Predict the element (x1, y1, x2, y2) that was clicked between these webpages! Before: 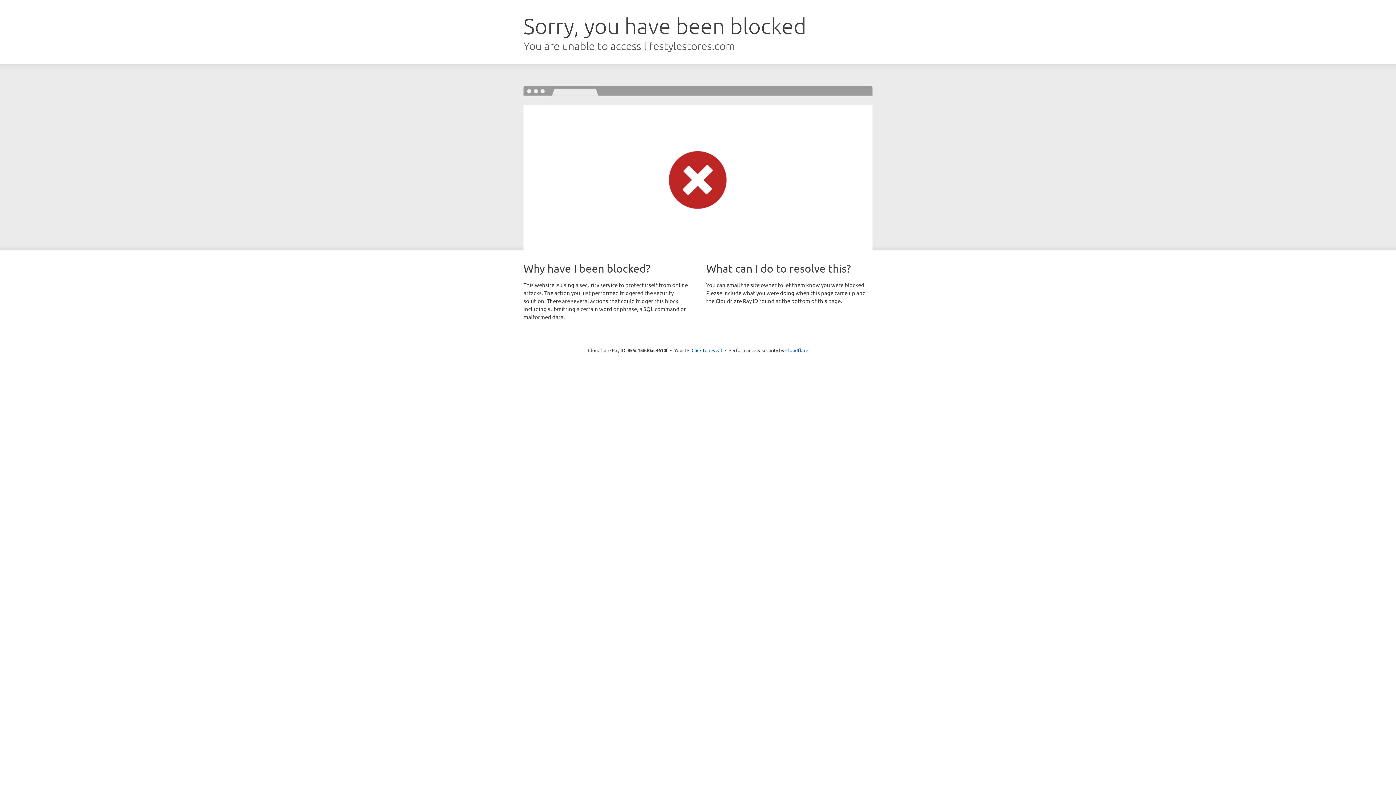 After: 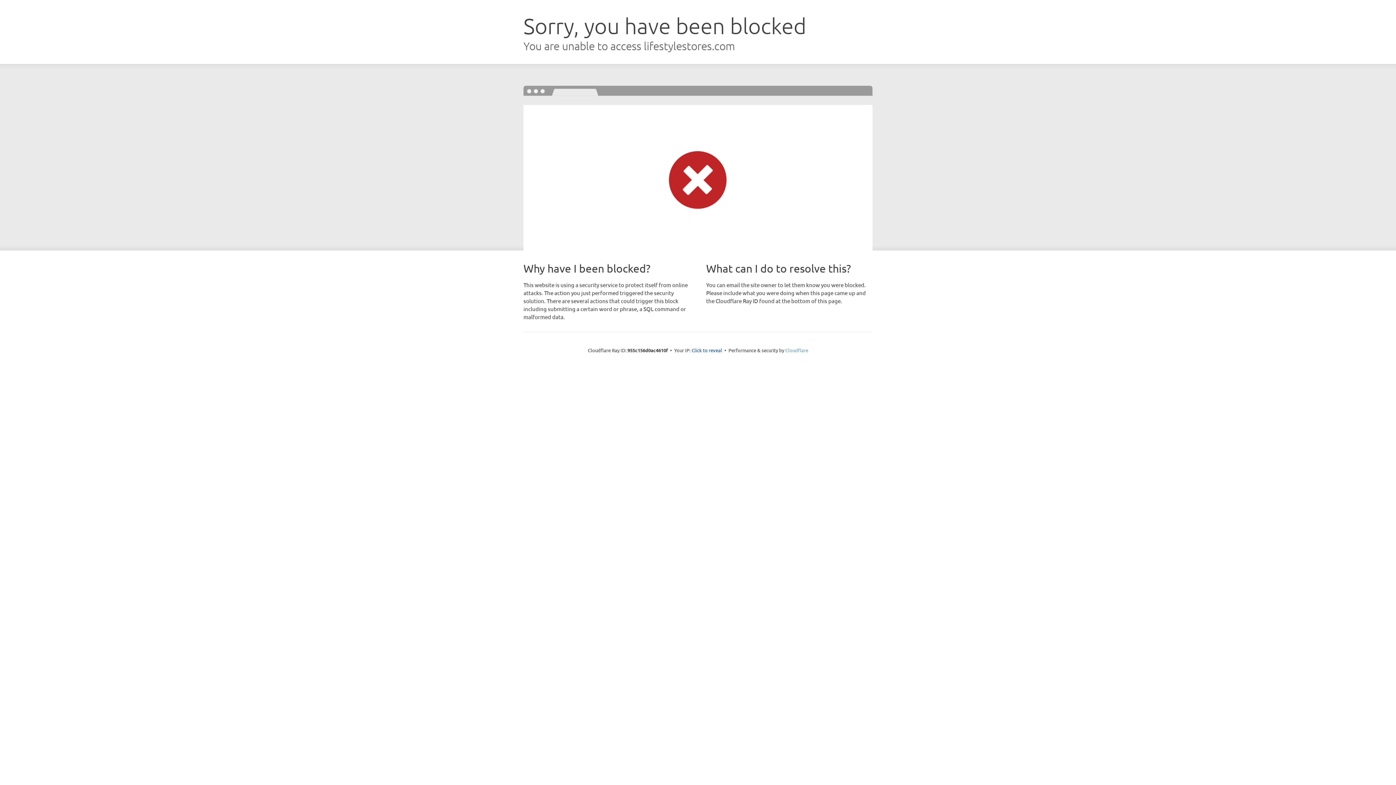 Action: label: Cloudflare bbox: (785, 347, 808, 353)